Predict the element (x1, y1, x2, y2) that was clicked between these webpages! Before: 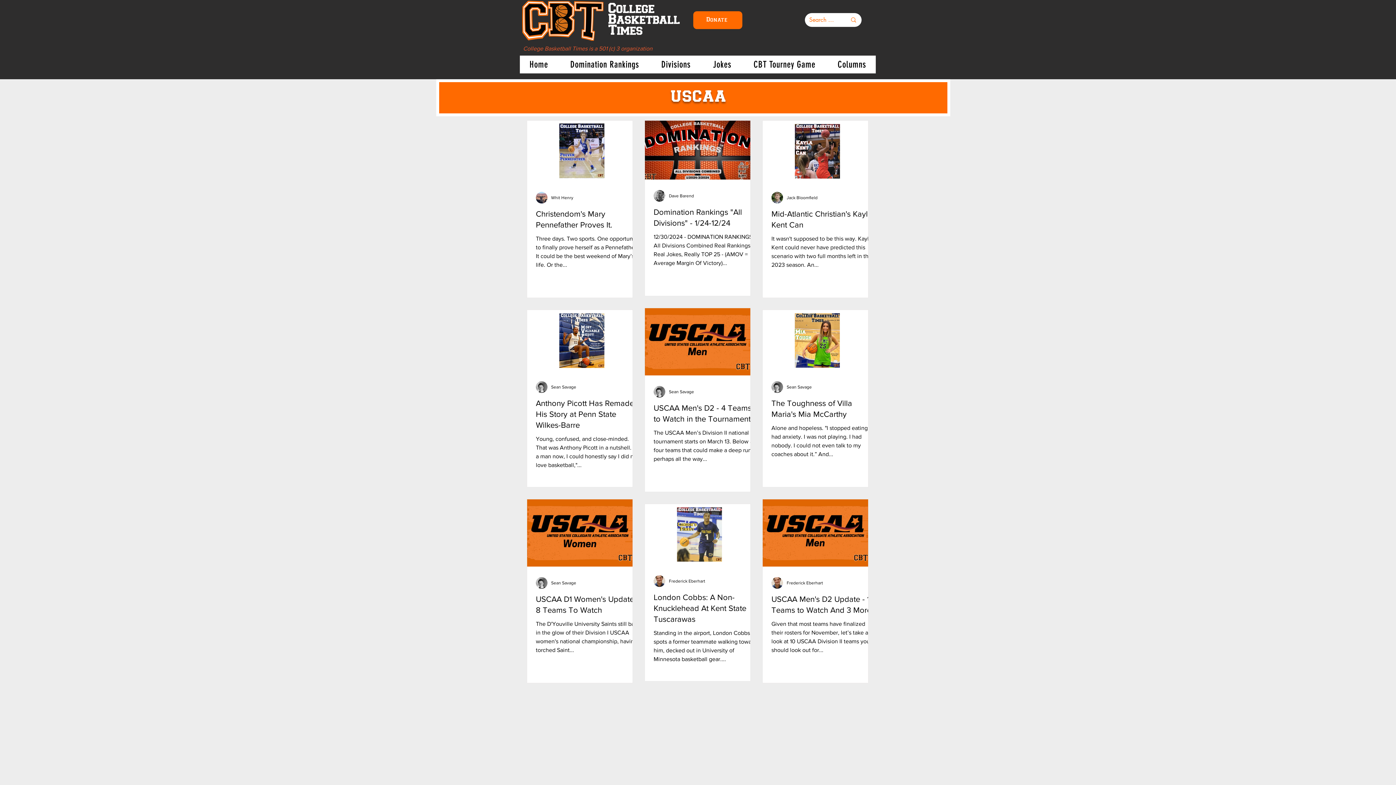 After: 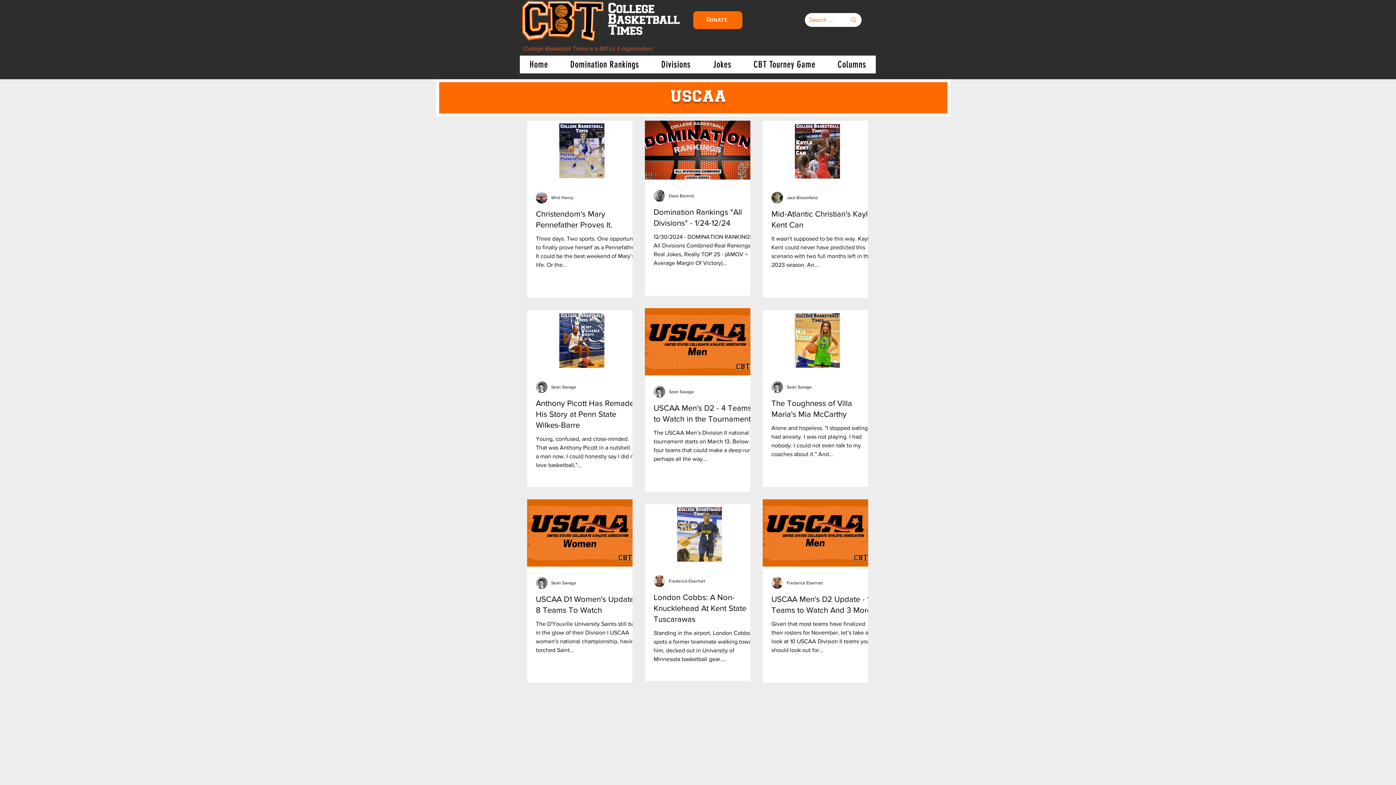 Action: bbox: (560, 55, 648, 73) label: Domination Rankings